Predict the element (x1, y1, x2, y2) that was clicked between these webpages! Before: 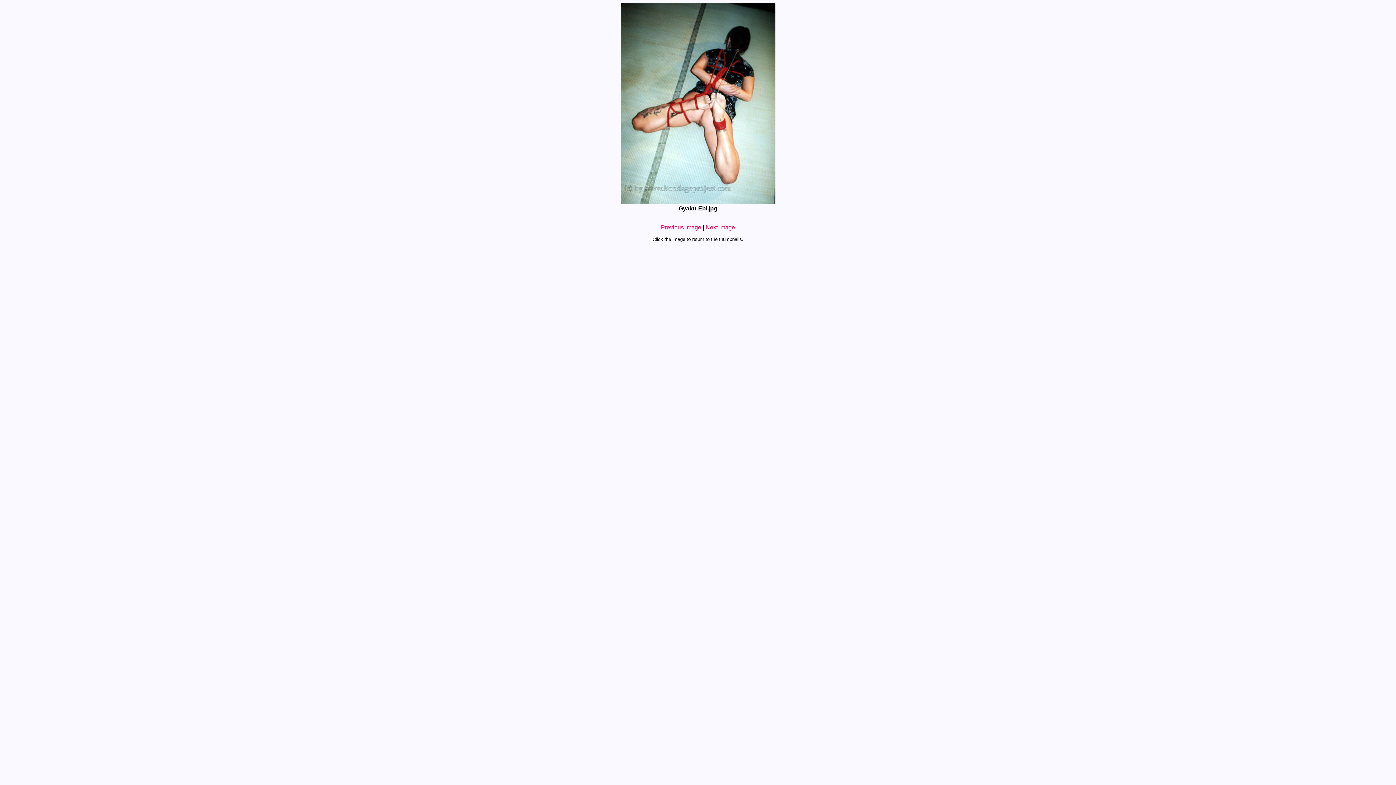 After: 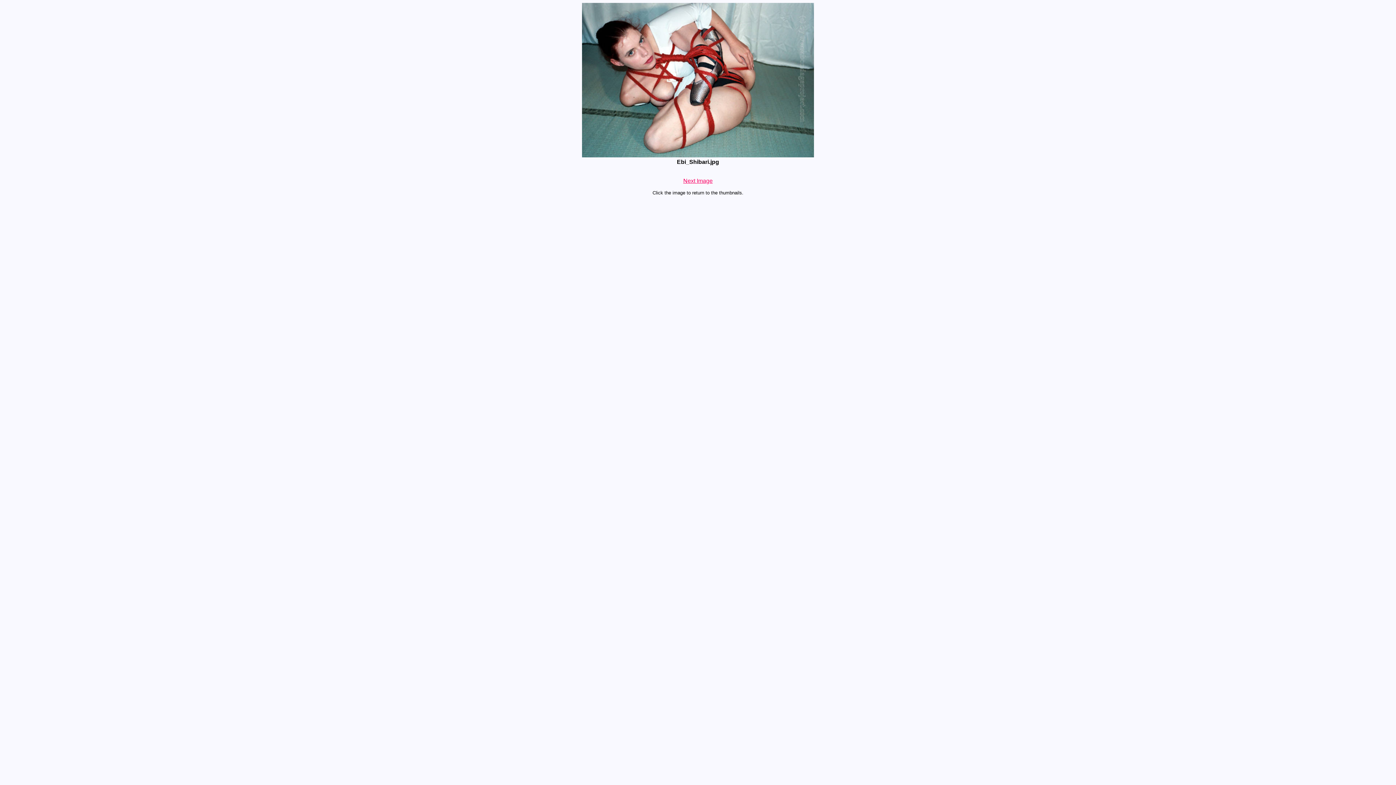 Action: bbox: (661, 224, 701, 230) label: Previous Image